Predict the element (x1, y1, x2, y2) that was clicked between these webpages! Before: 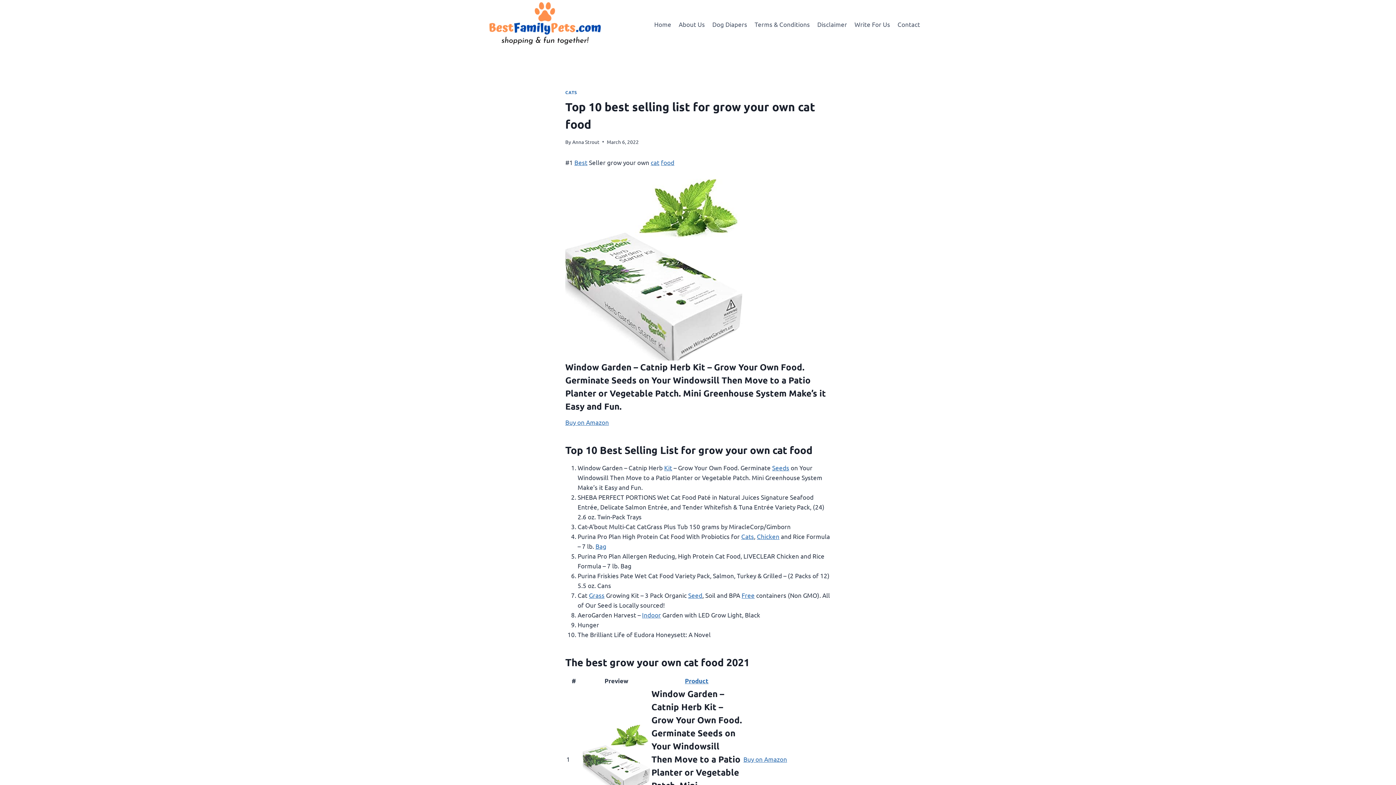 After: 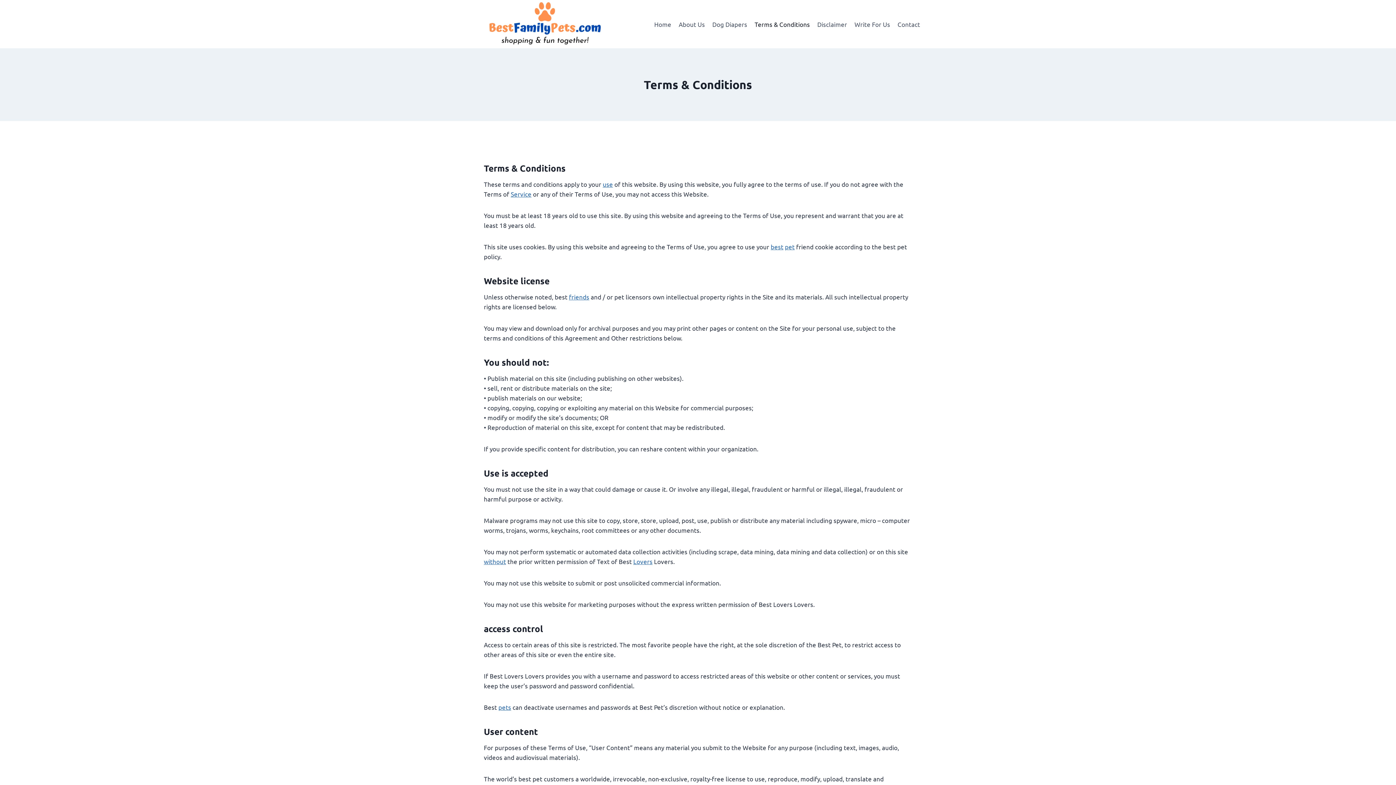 Action: bbox: (751, 15, 813, 32) label: Terms & Conditions